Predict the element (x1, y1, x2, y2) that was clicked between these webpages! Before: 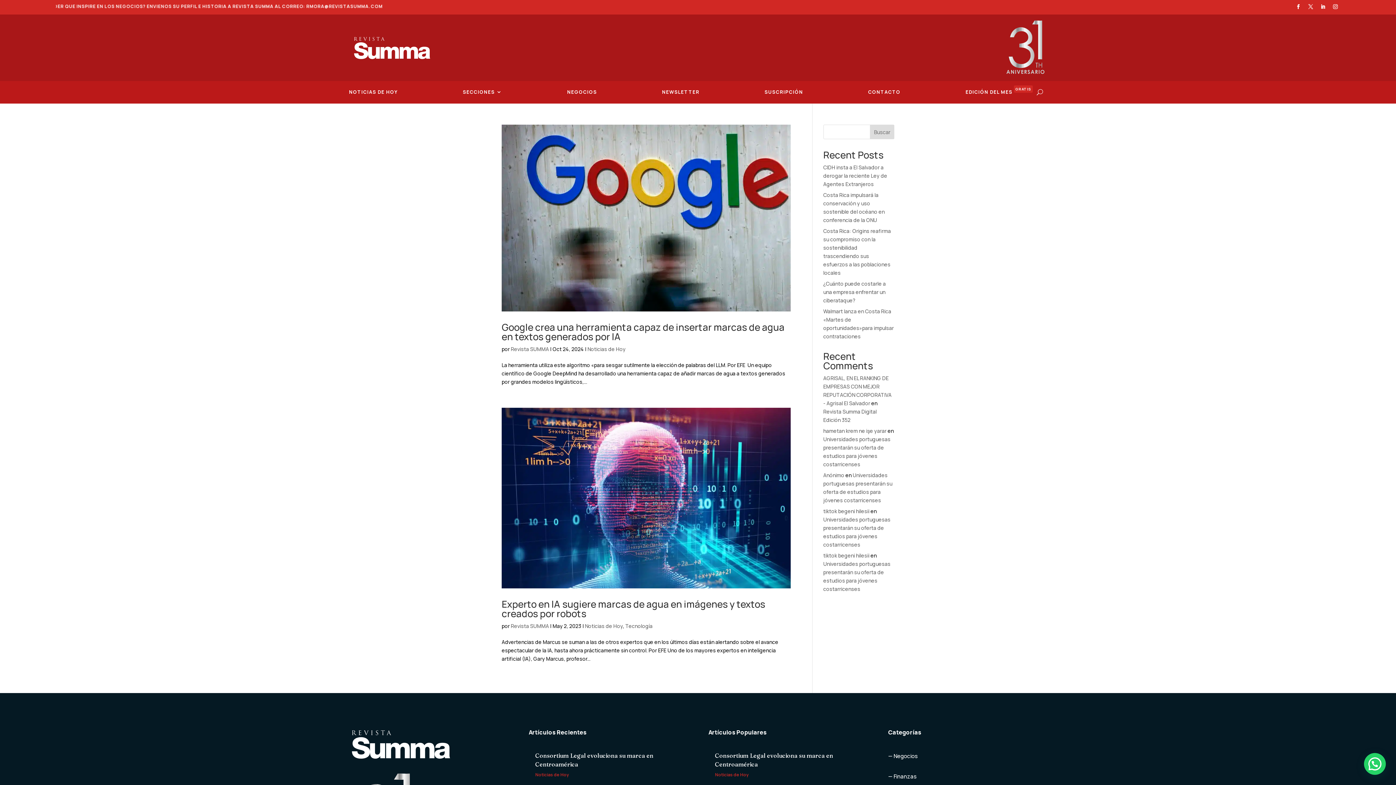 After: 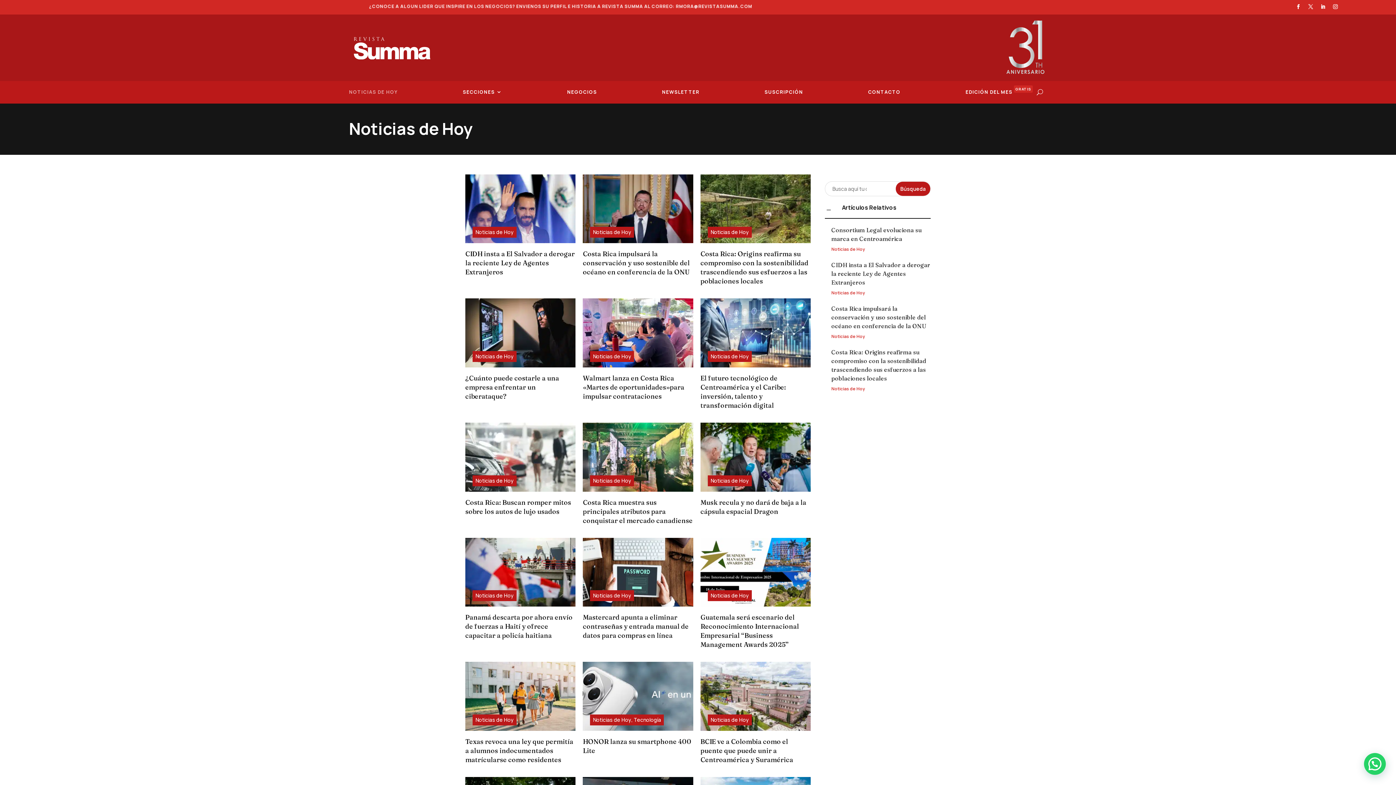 Action: label: Noticias de Hoy bbox: (535, 771, 569, 778)